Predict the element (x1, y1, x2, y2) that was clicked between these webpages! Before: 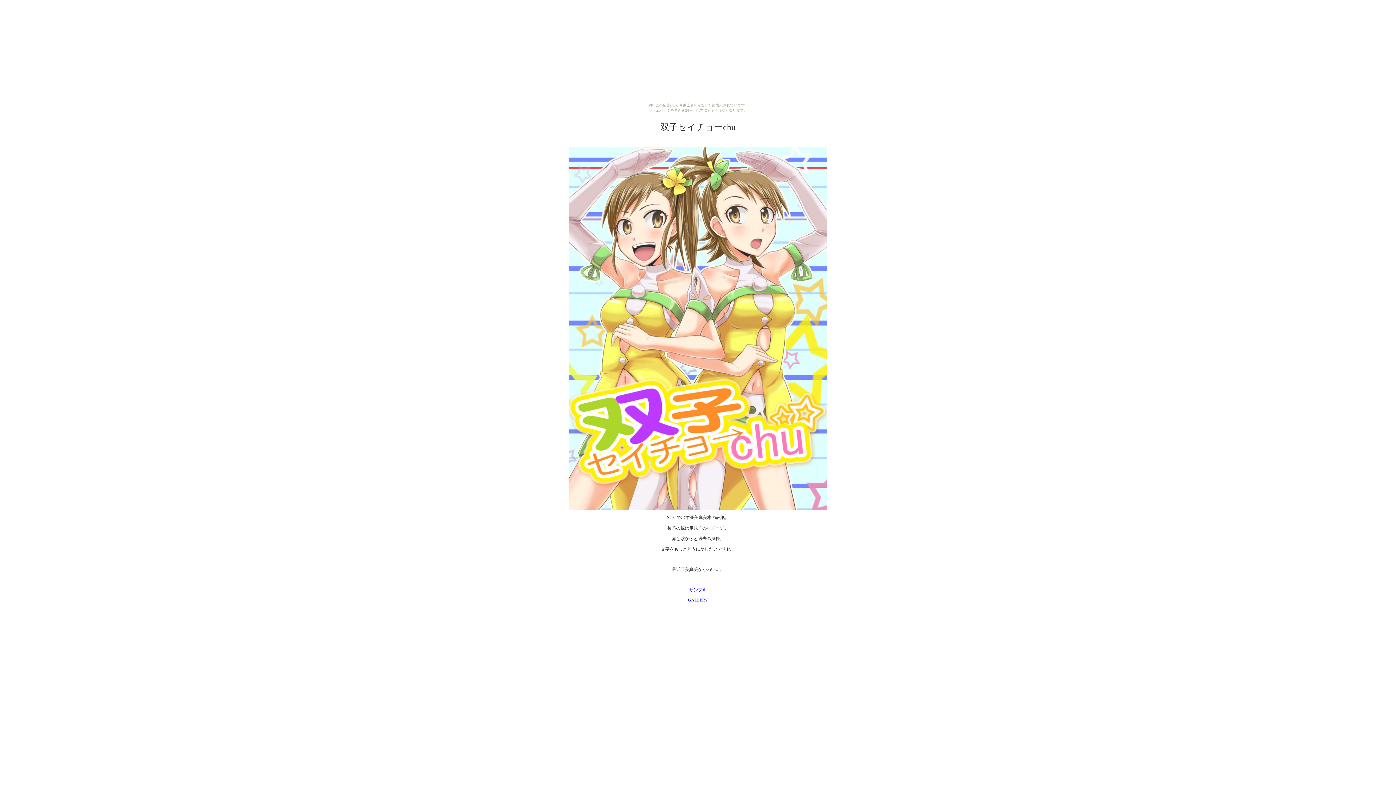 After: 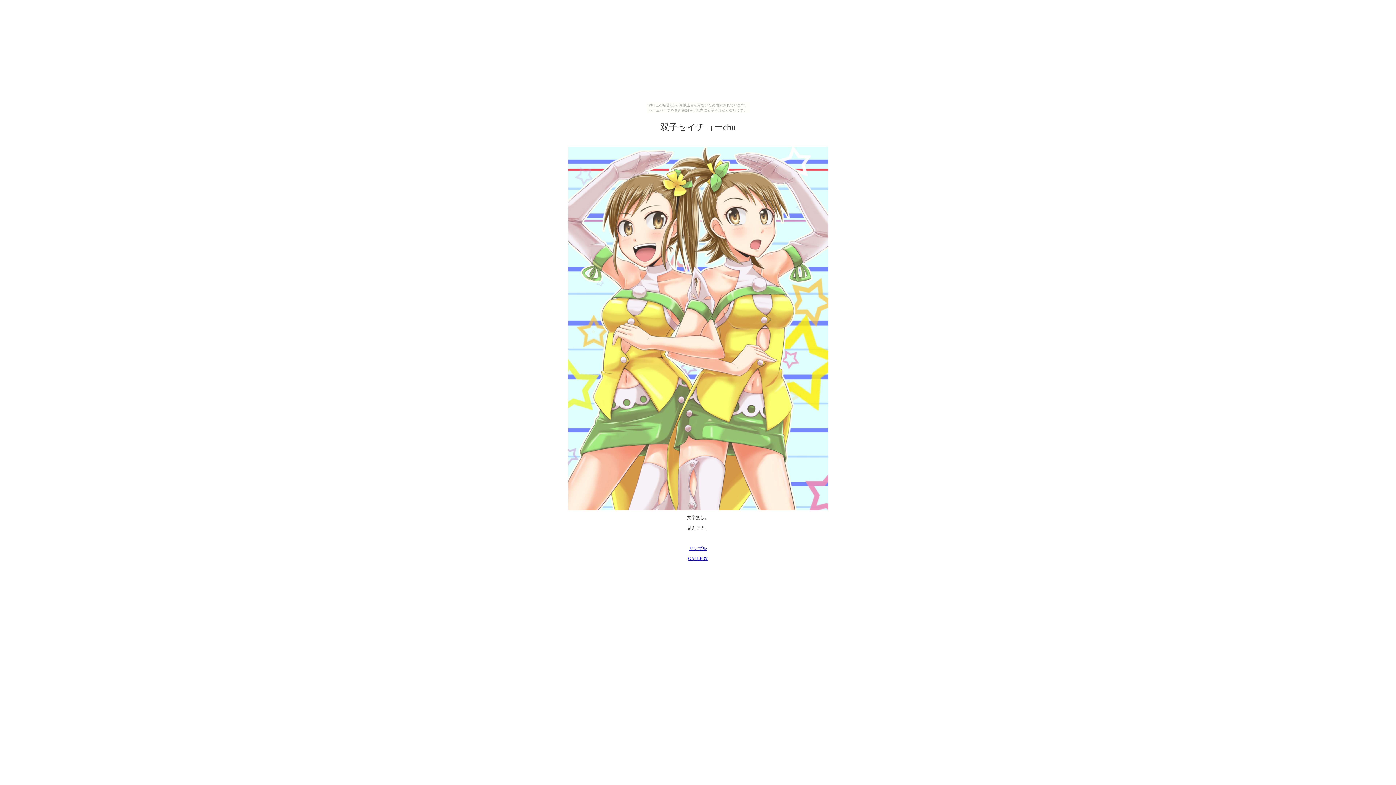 Action: bbox: (568, 506, 827, 511)